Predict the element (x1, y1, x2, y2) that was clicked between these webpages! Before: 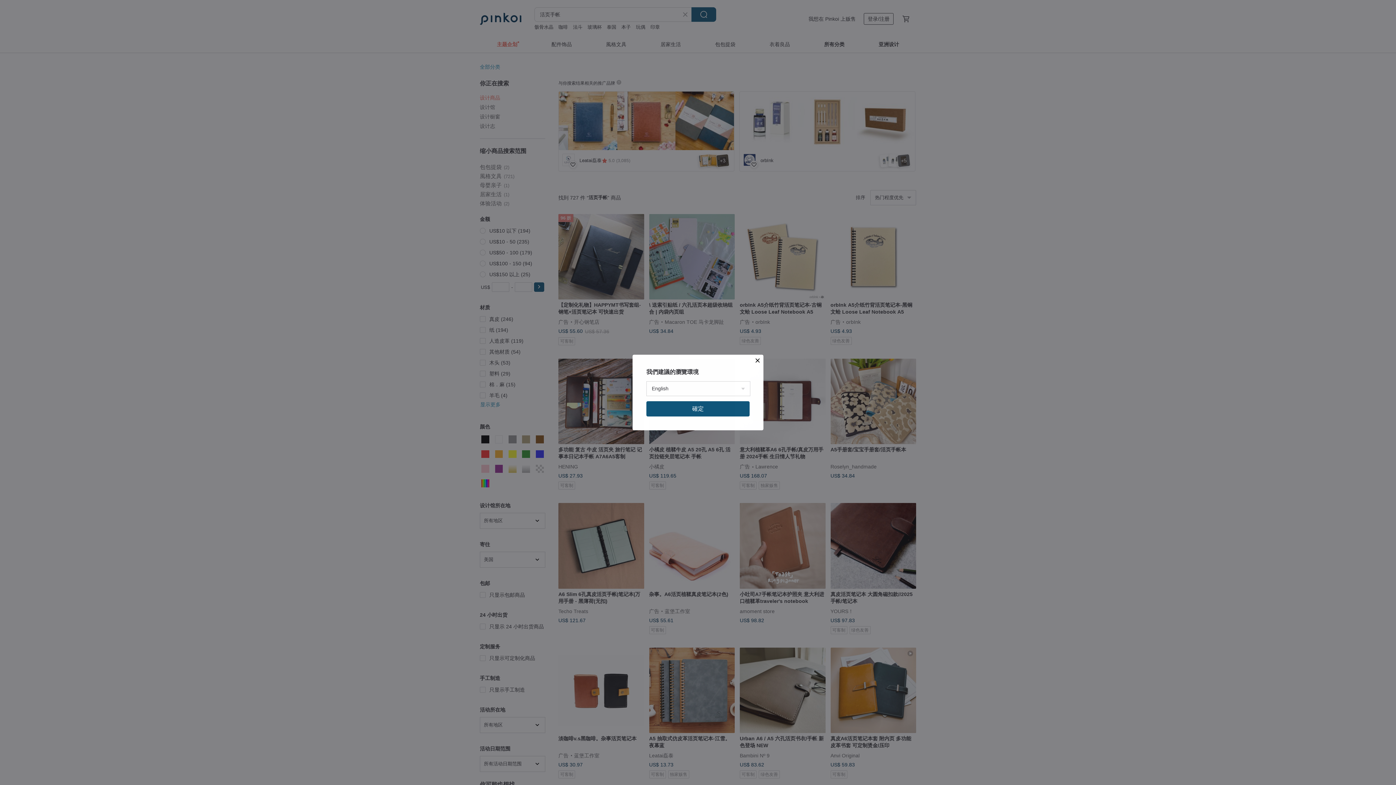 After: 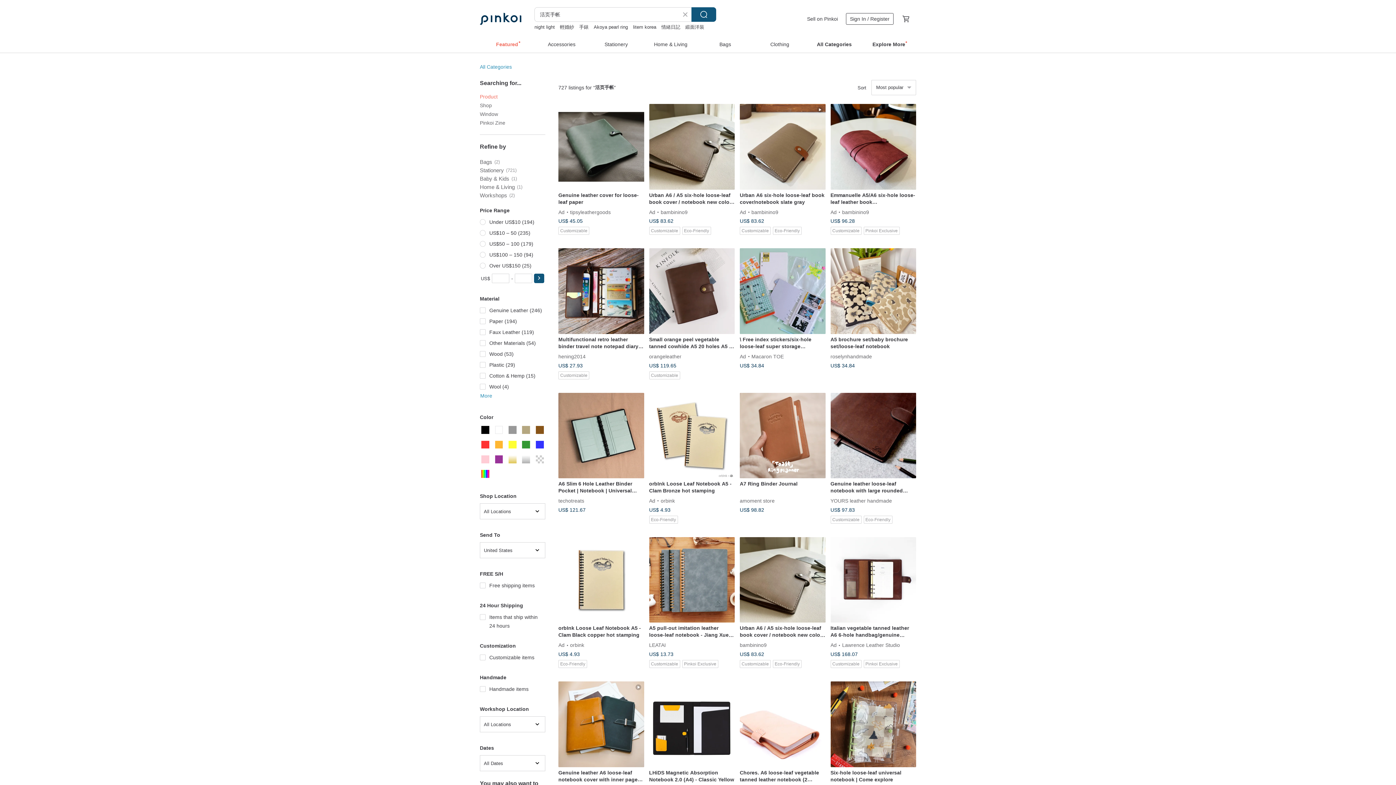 Action: bbox: (646, 401, 749, 416) label: 確定